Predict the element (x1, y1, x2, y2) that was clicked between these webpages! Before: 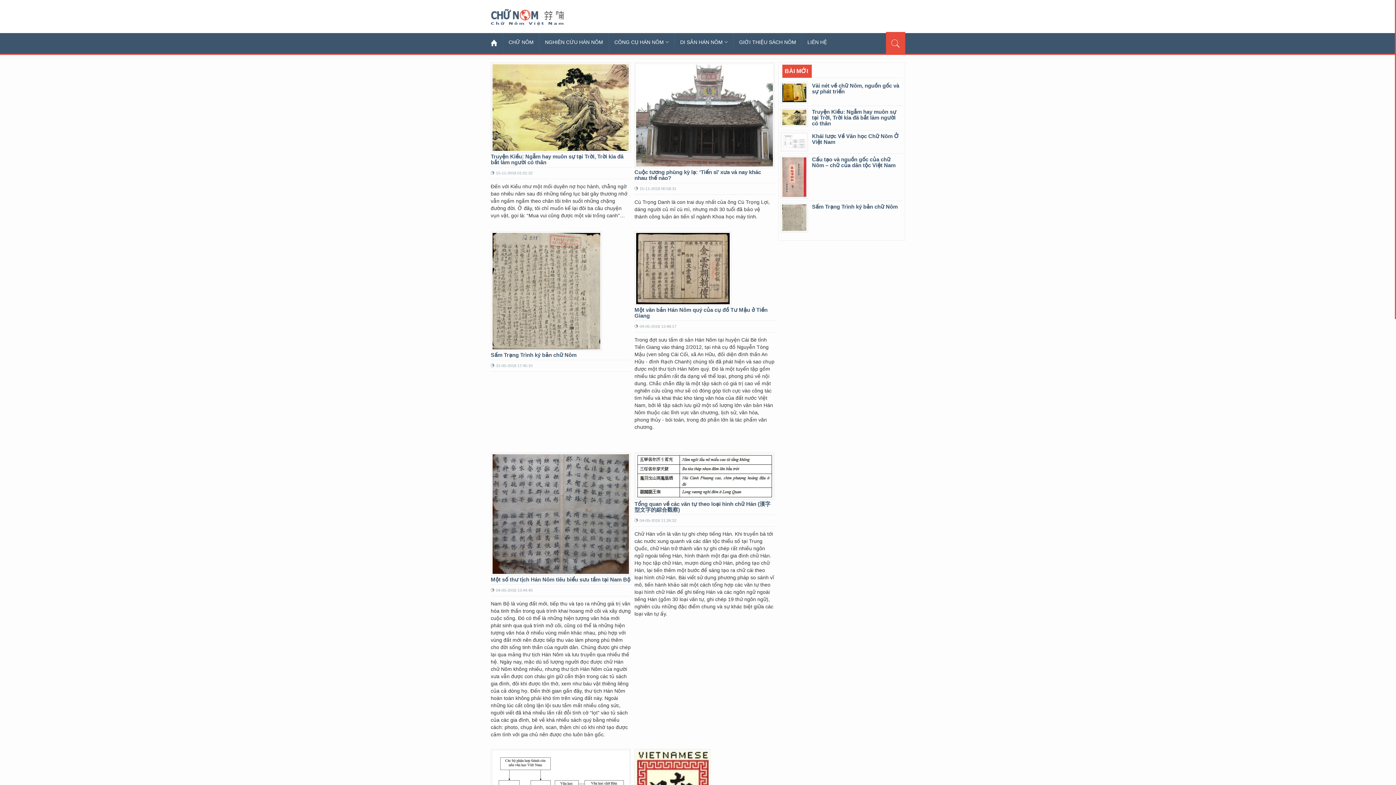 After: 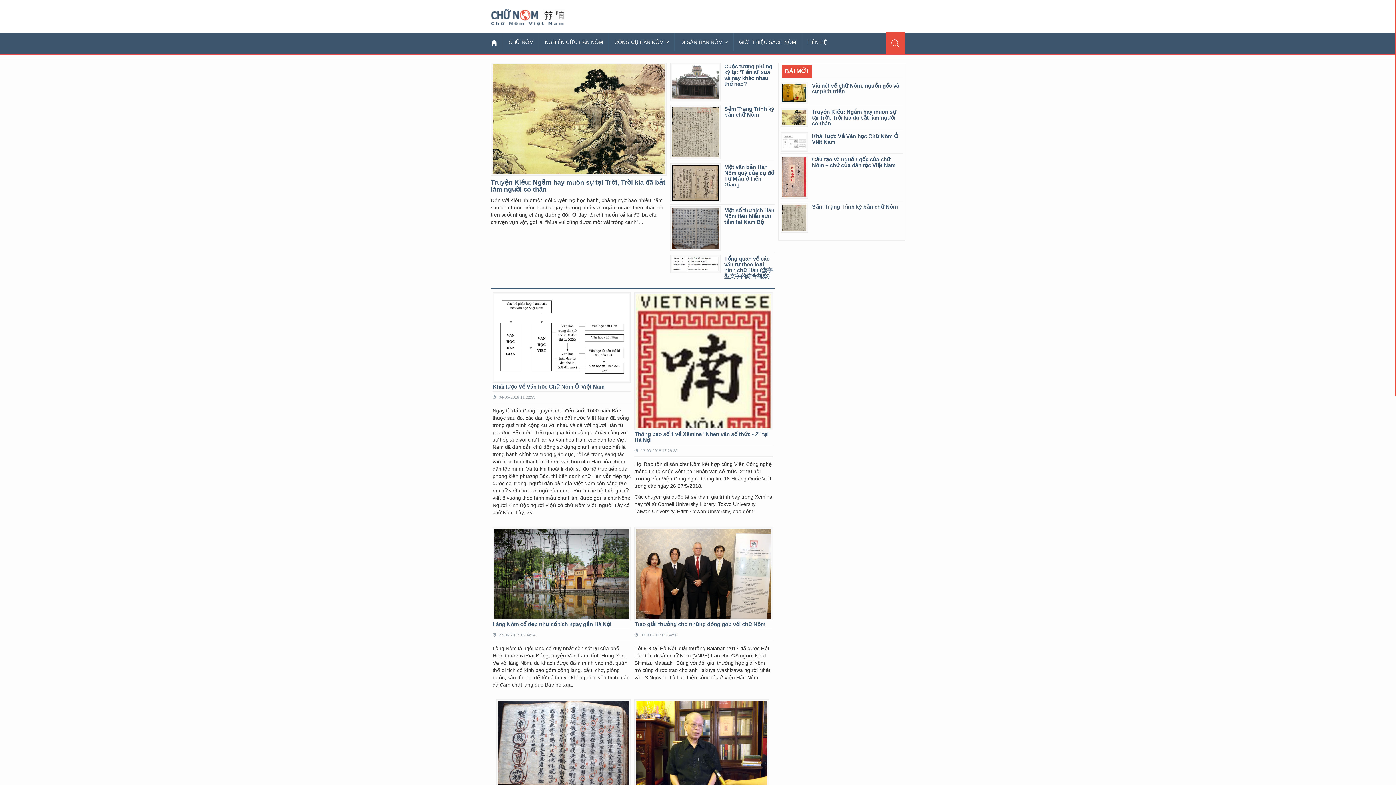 Action: bbox: (490, 33, 503, 53)